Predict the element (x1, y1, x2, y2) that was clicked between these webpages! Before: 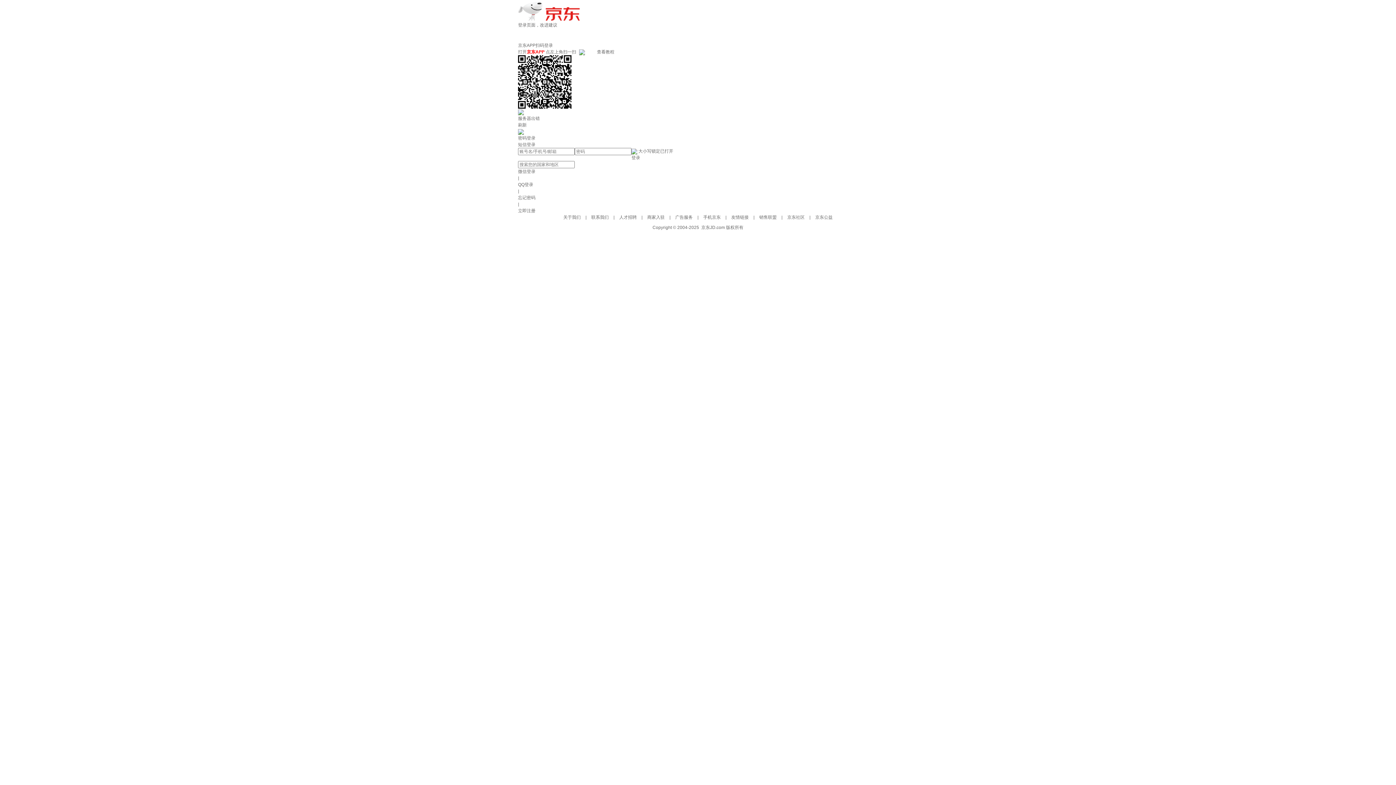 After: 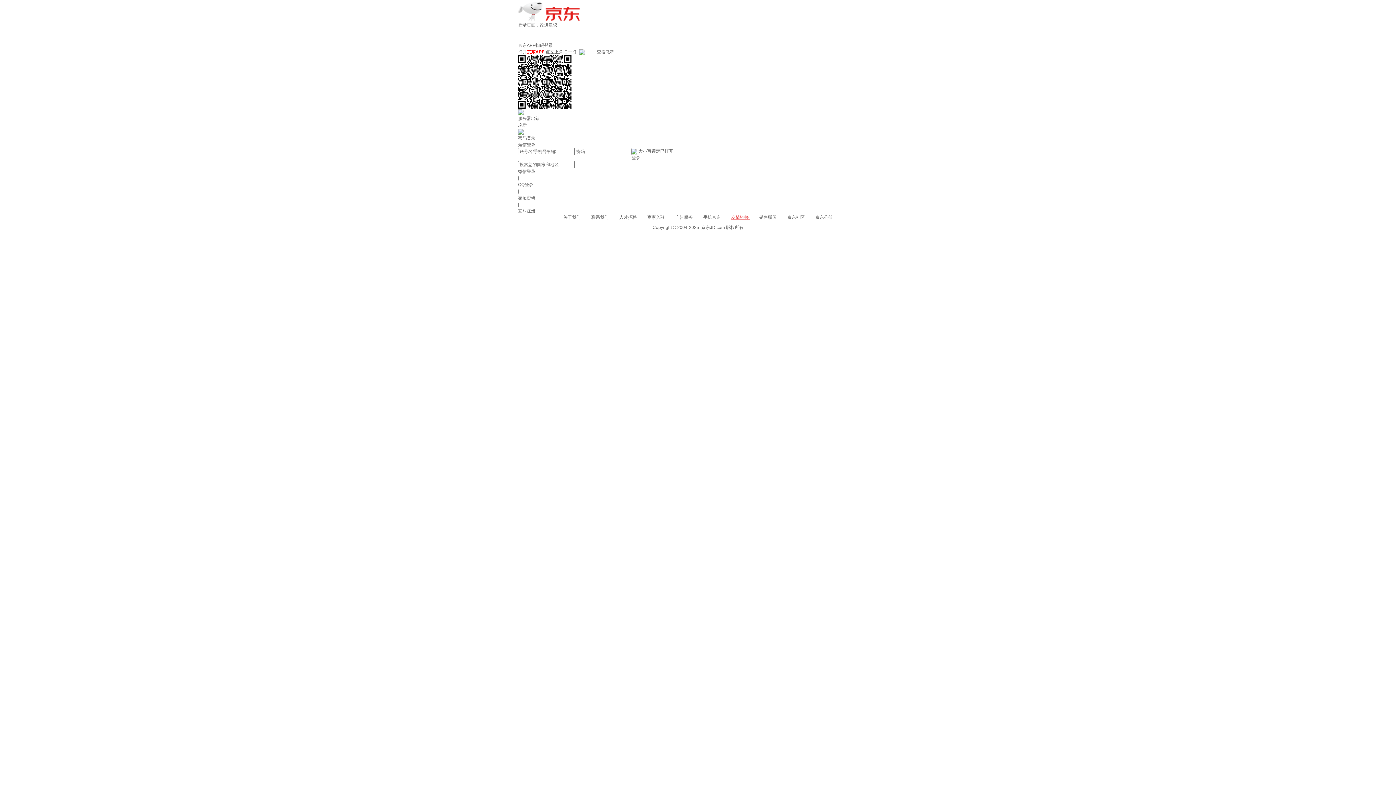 Action: bbox: (731, 214, 750, 220) label: 友情链接 